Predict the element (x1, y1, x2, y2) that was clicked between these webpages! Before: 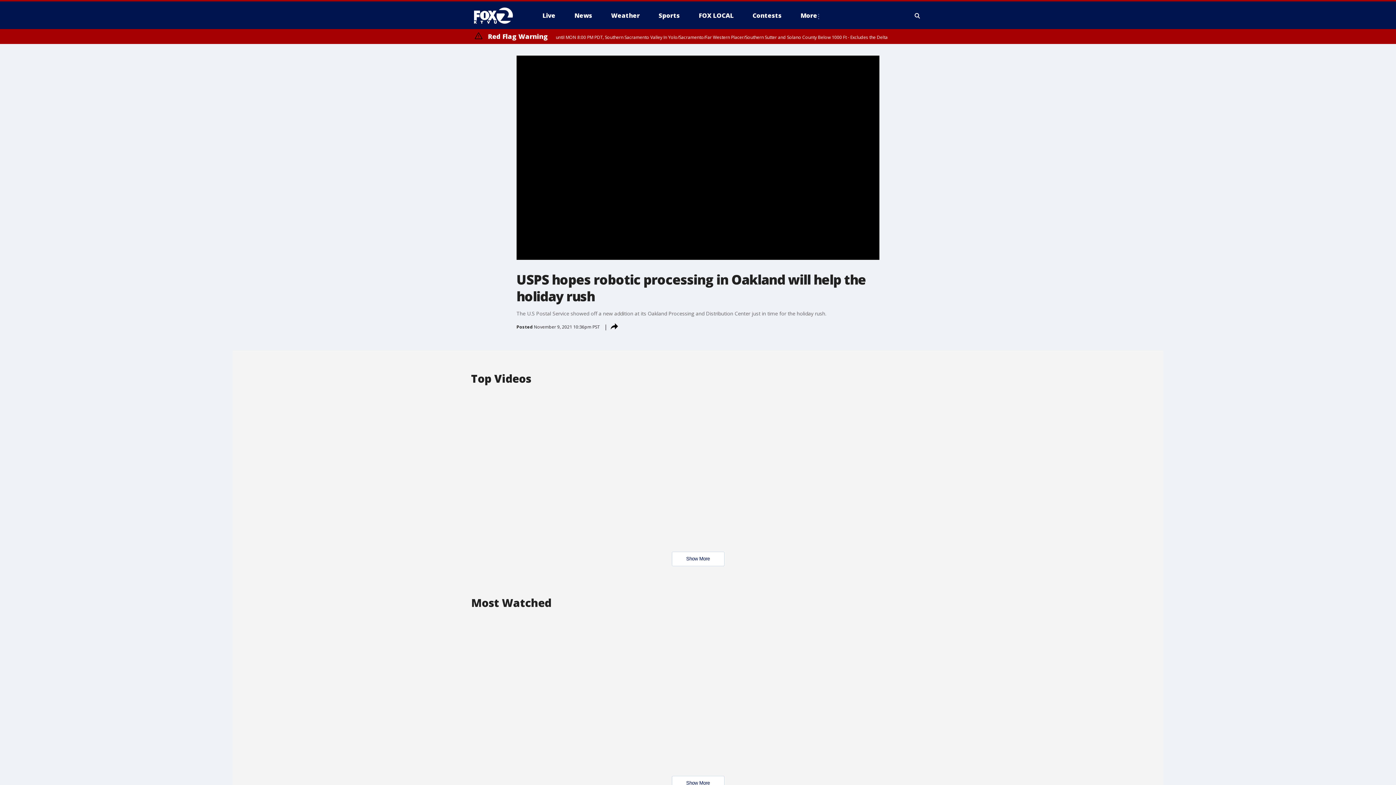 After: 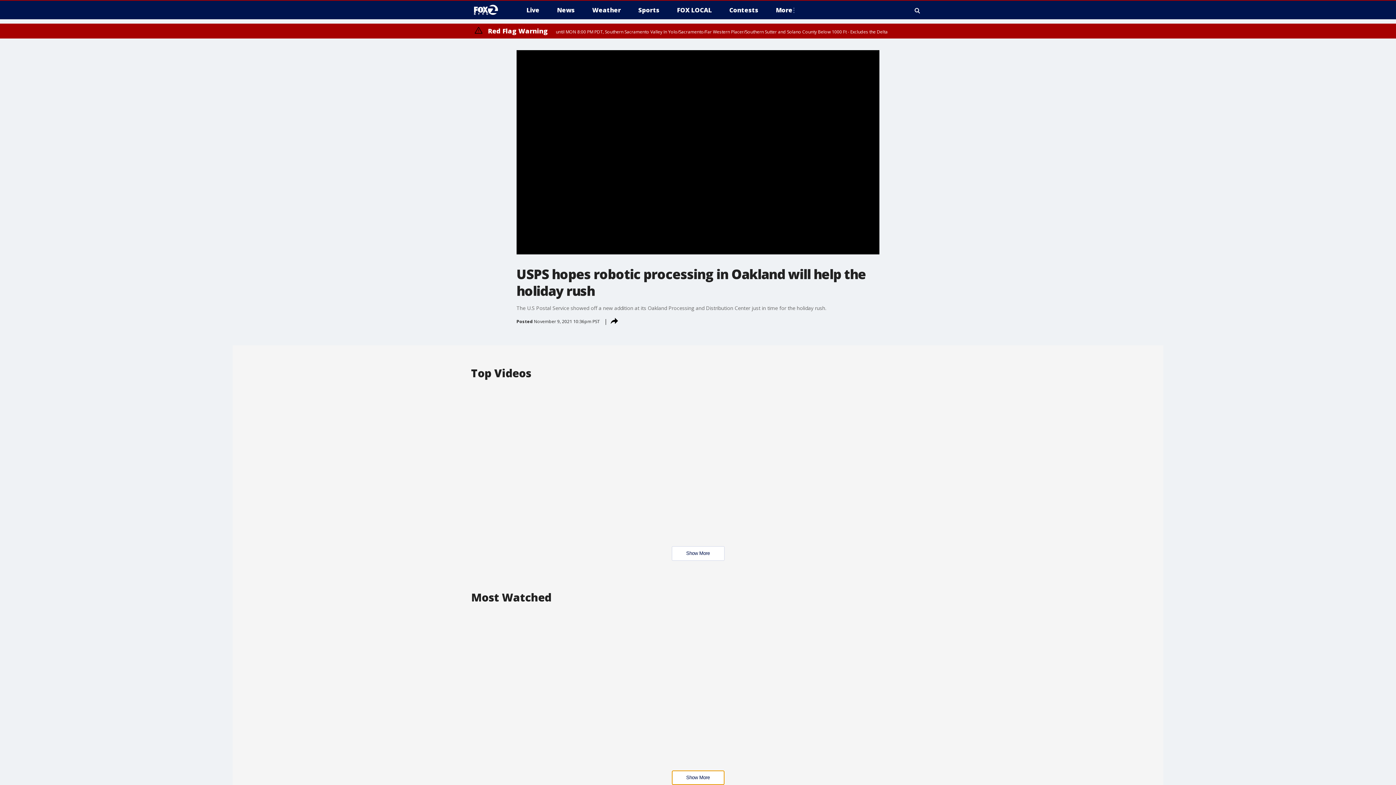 Action: bbox: (671, 776, 724, 790) label: Show More